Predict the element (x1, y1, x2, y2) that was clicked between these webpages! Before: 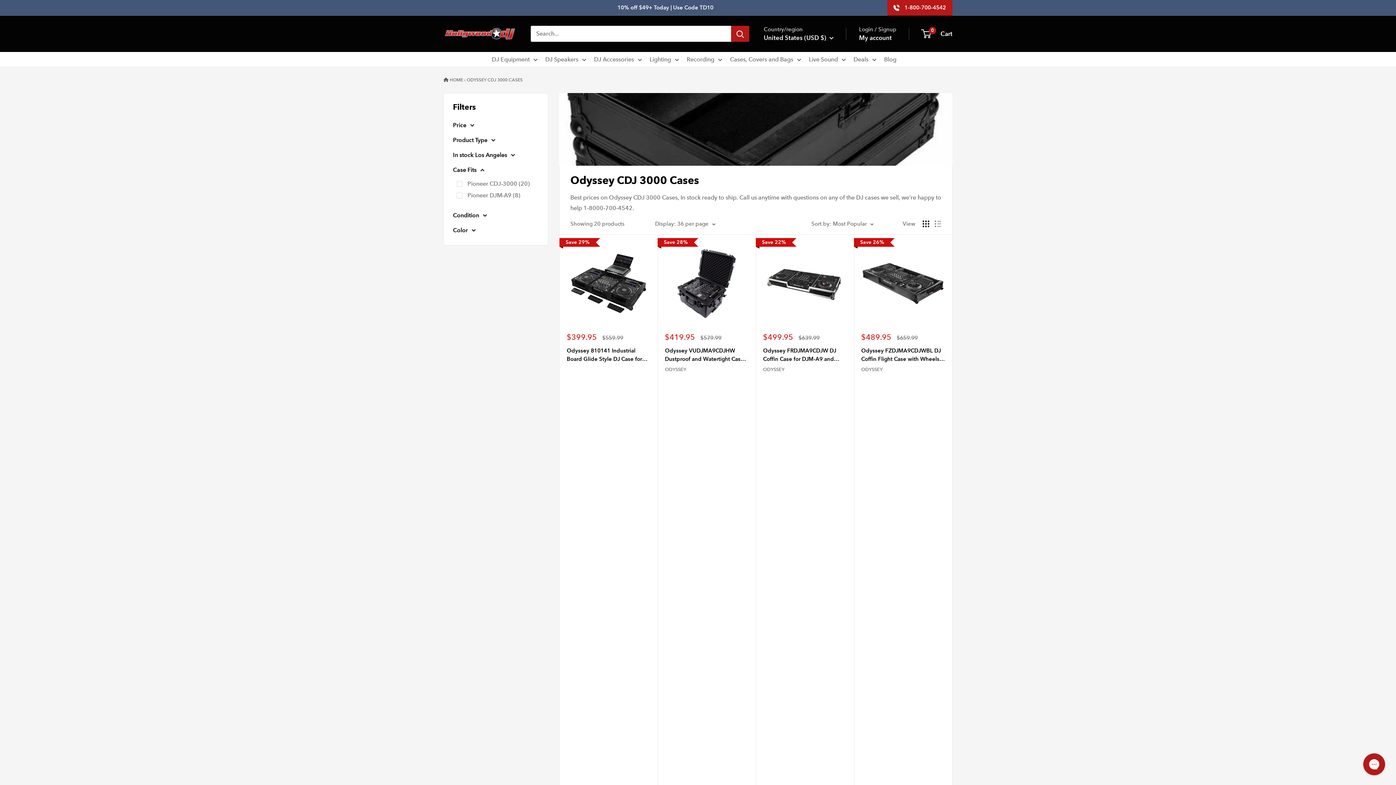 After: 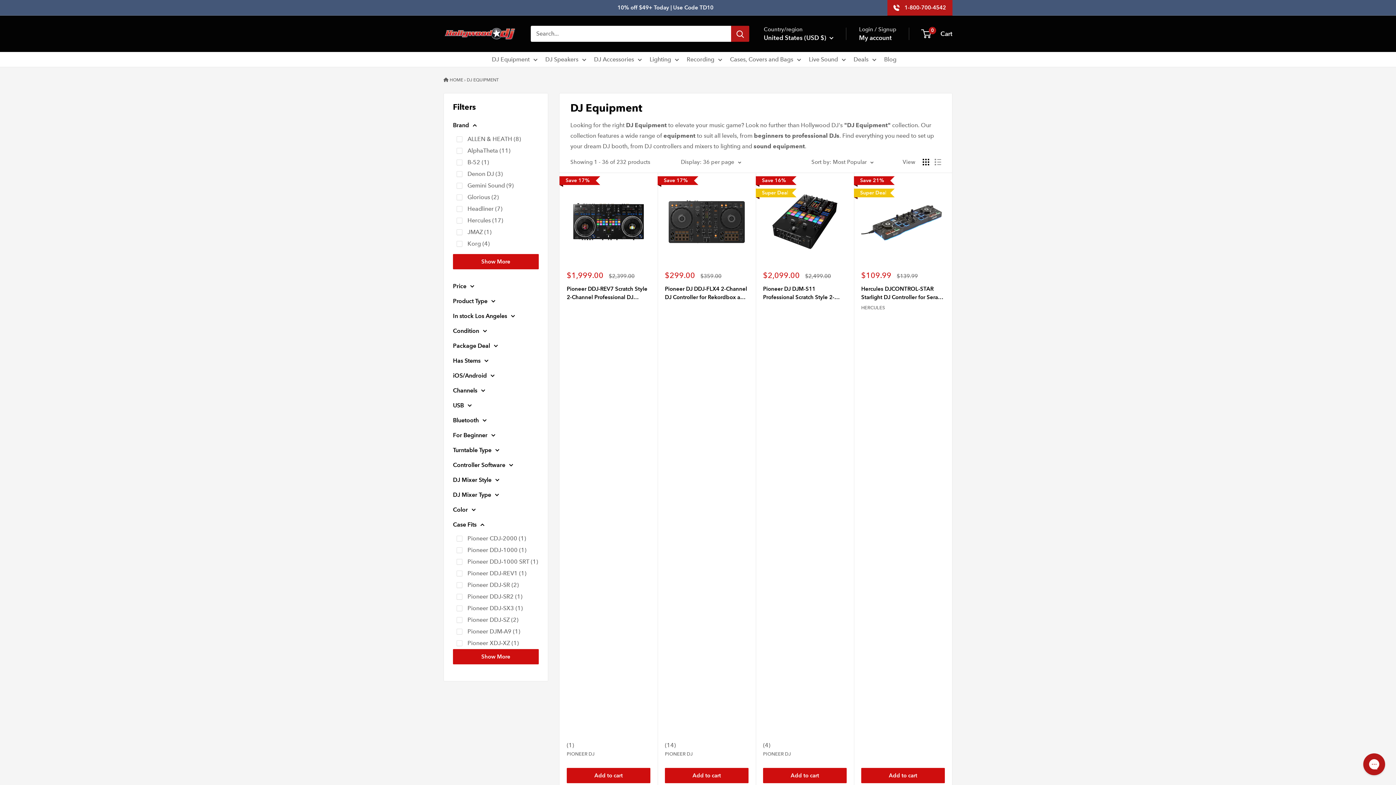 Action: label: DJ Equipment bbox: (492, 54, 537, 64)